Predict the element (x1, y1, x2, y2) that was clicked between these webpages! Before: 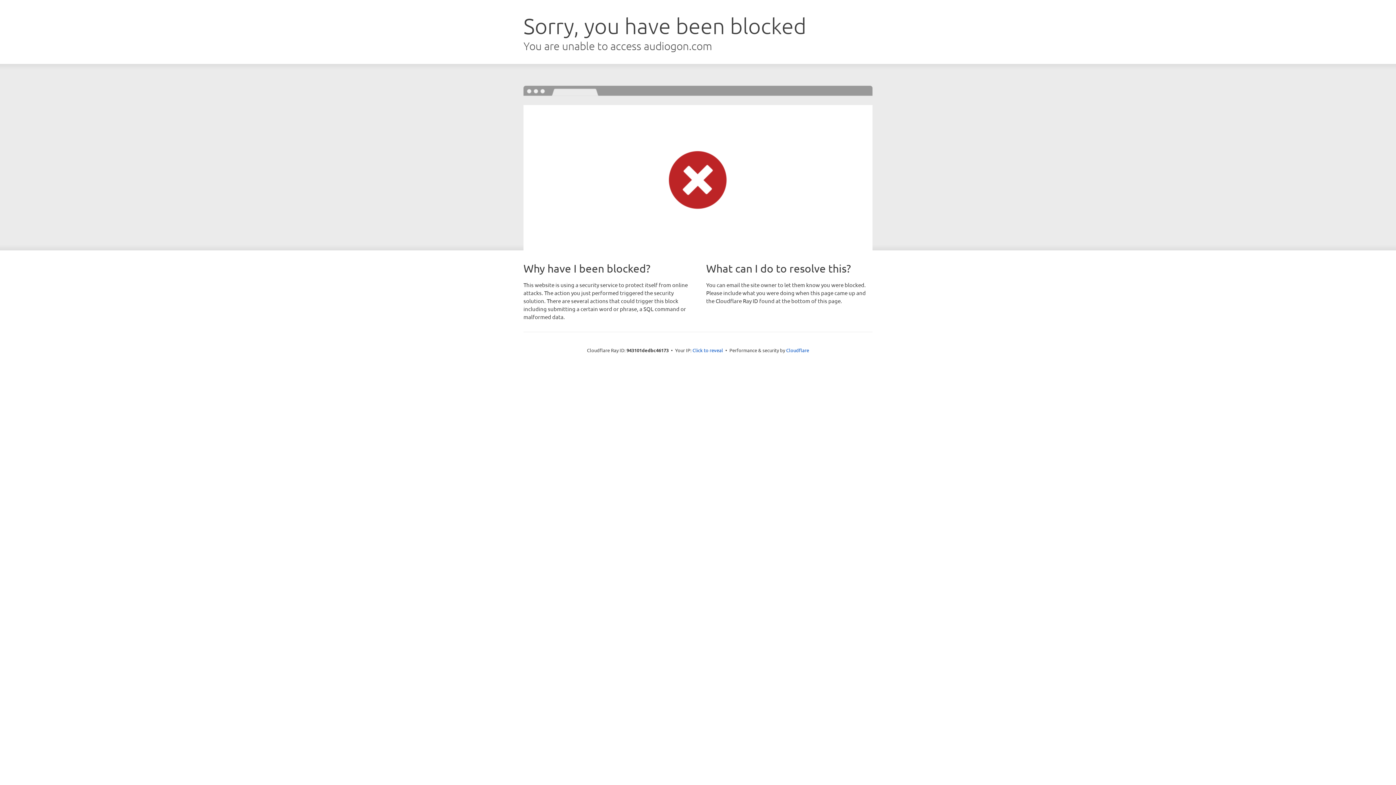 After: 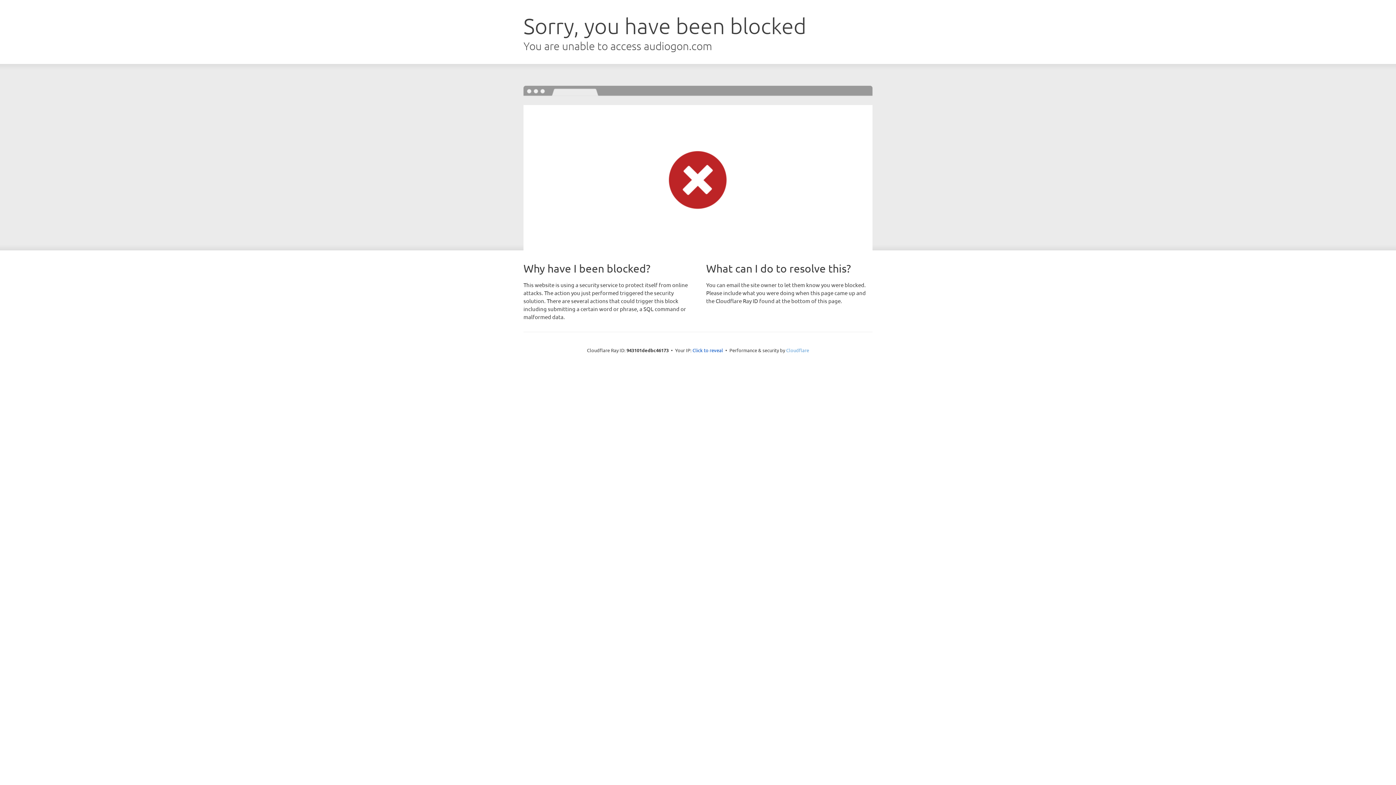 Action: label: Cloudflare bbox: (786, 347, 809, 353)